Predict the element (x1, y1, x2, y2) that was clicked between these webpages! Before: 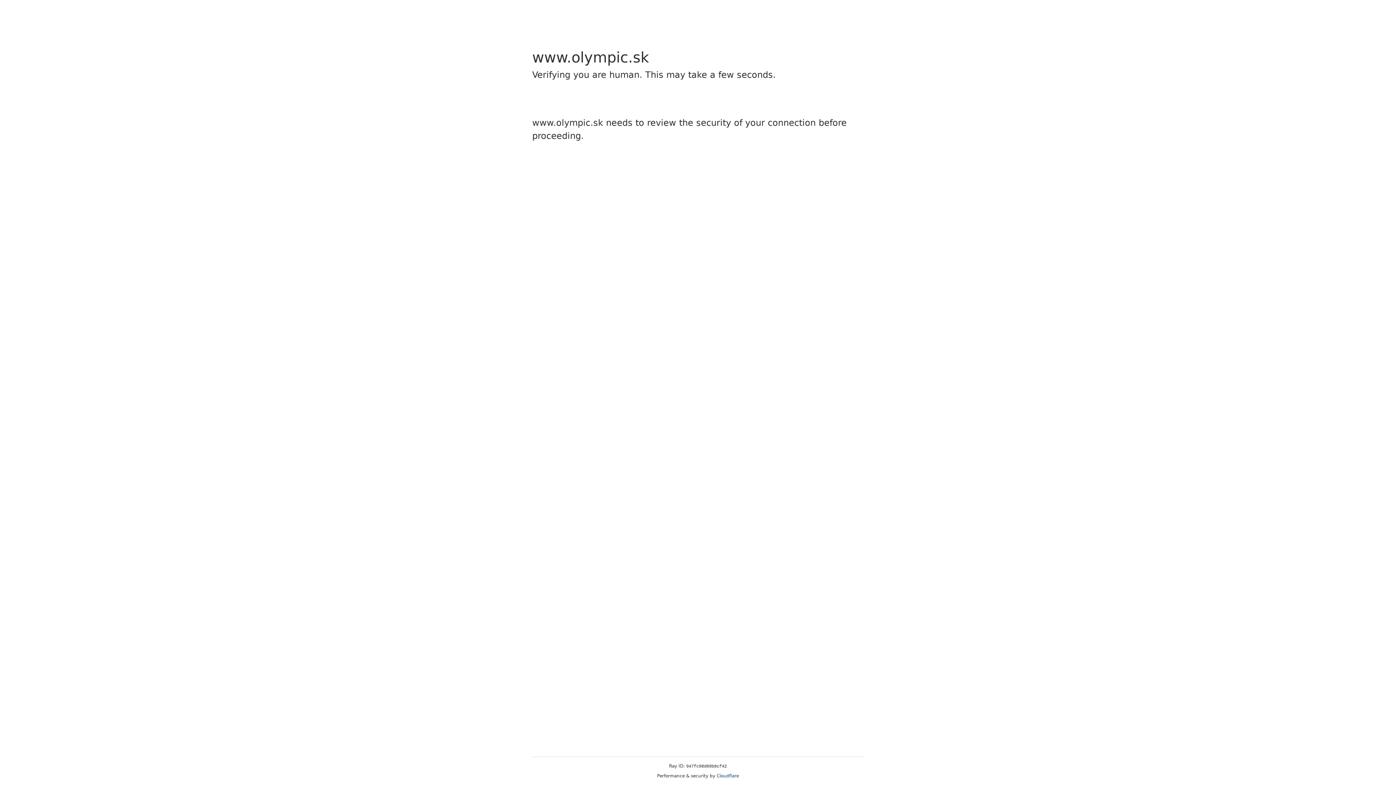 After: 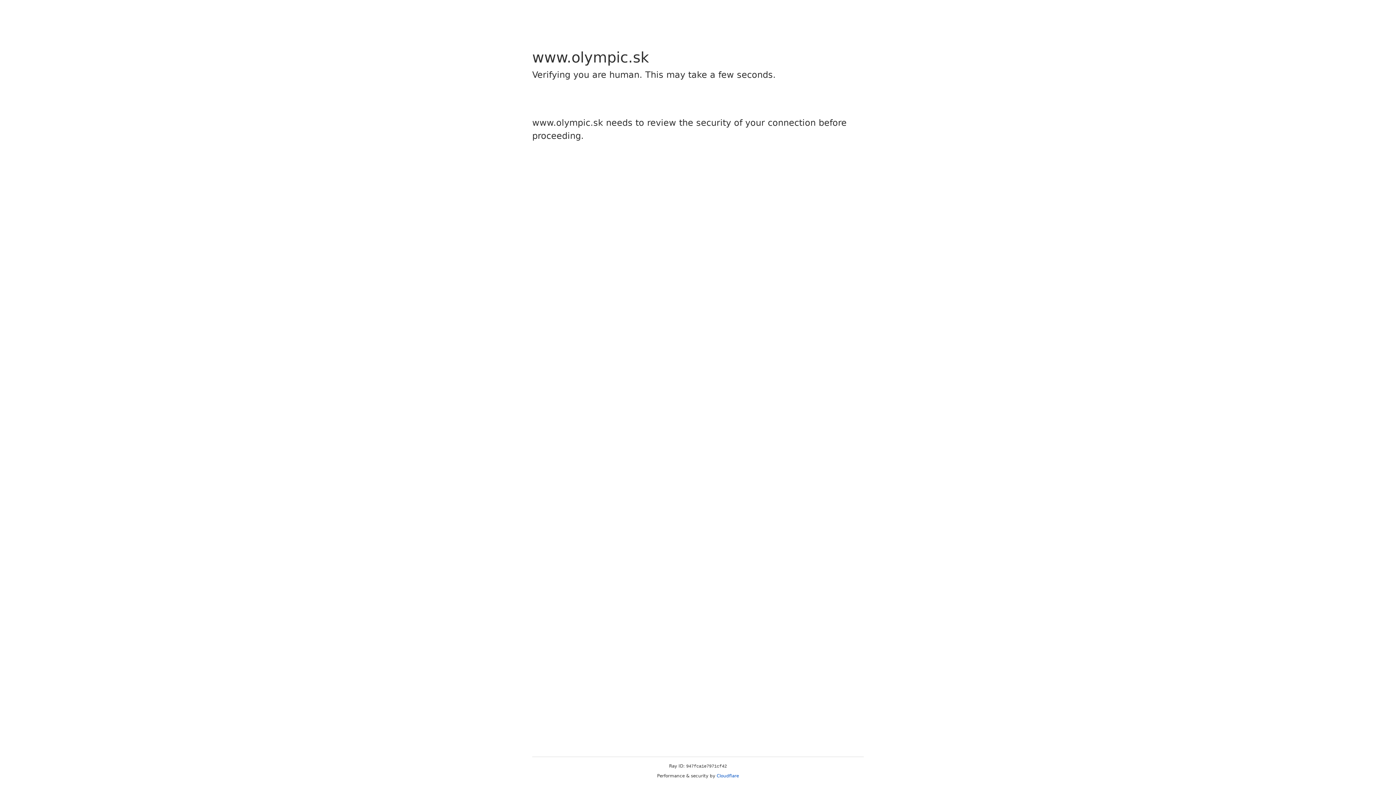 Action: bbox: (716, 773, 739, 778) label: Cloudflare